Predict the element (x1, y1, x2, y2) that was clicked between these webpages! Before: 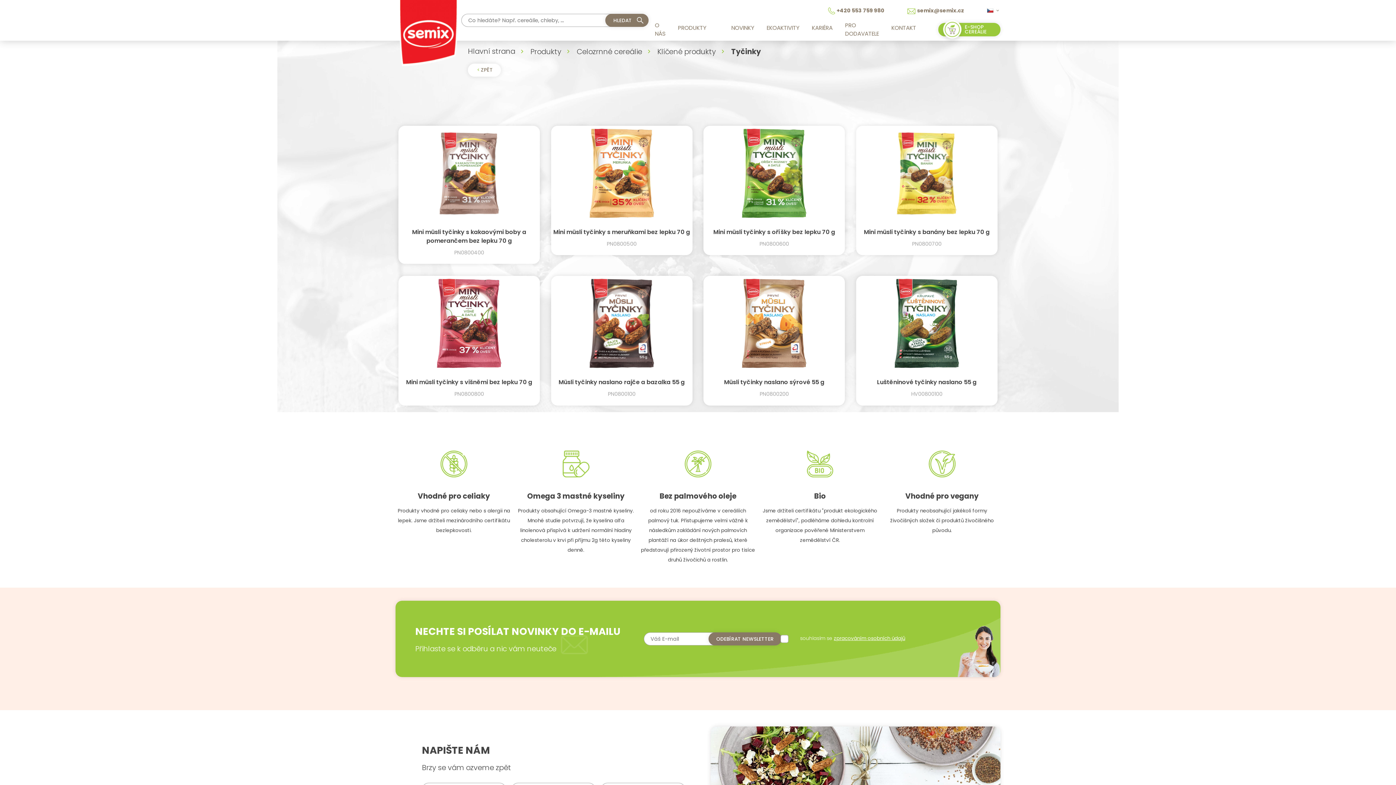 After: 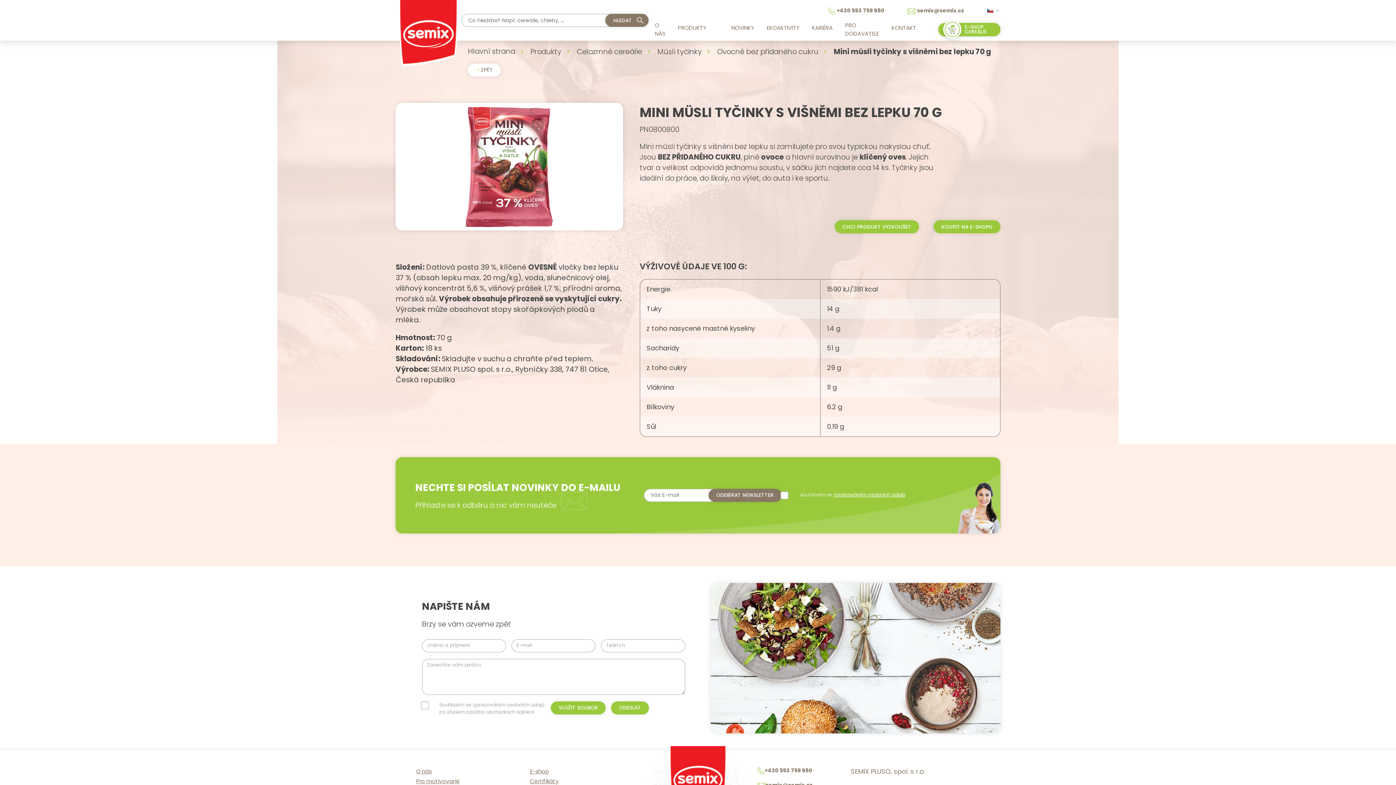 Action: label: Mini müsli tyčinky s višněmi bez lepku 70 g

PN0800800 bbox: (398, 276, 539, 405)